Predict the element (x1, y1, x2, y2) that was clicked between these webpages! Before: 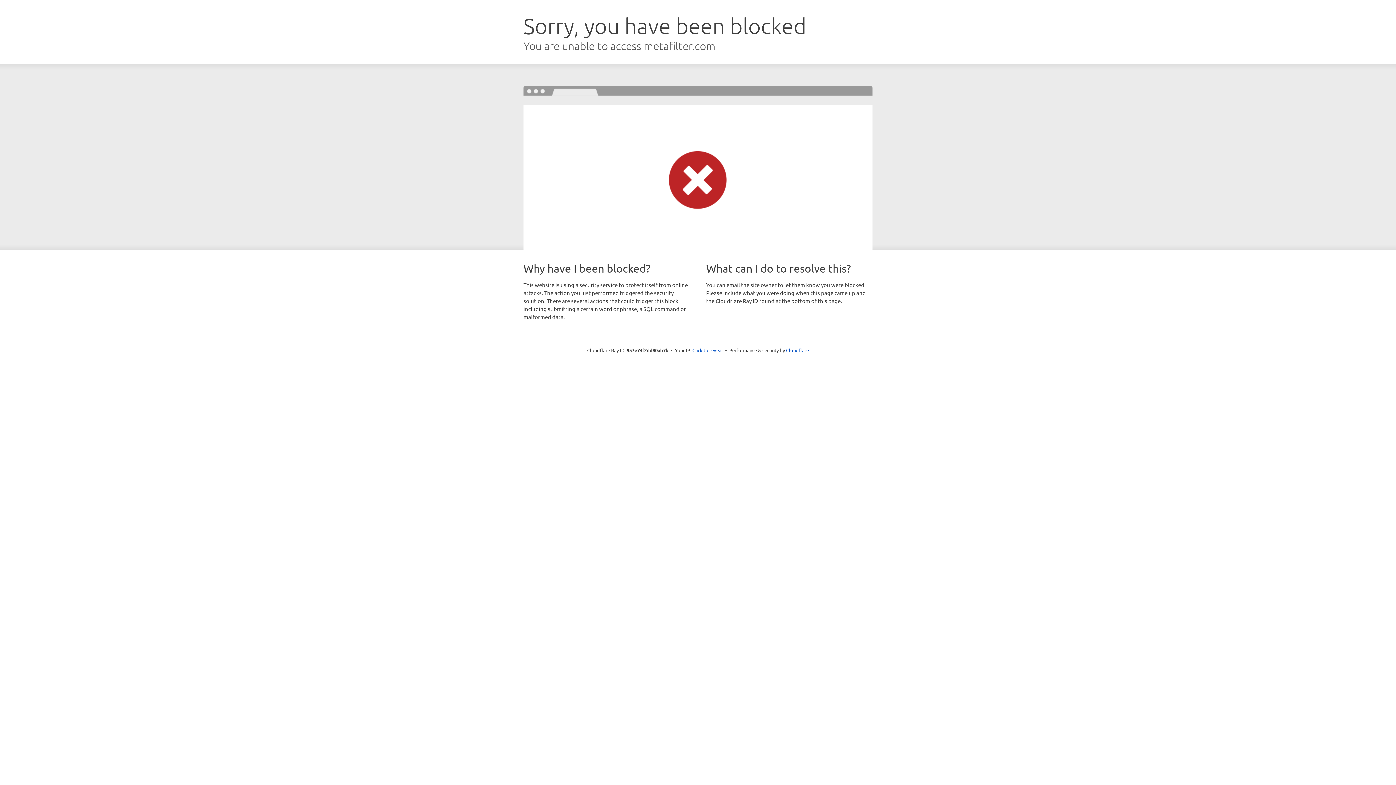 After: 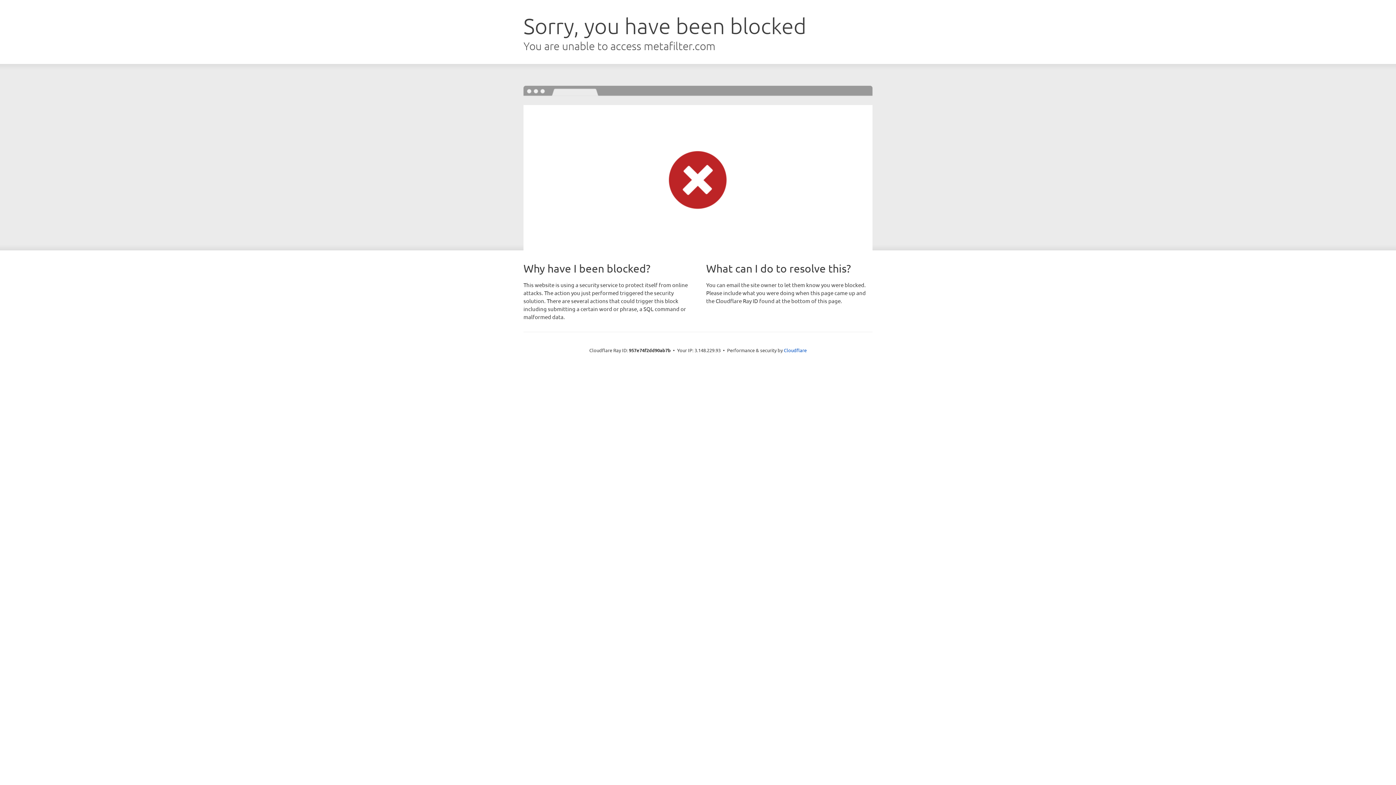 Action: label: Click to reveal bbox: (692, 346, 723, 353)